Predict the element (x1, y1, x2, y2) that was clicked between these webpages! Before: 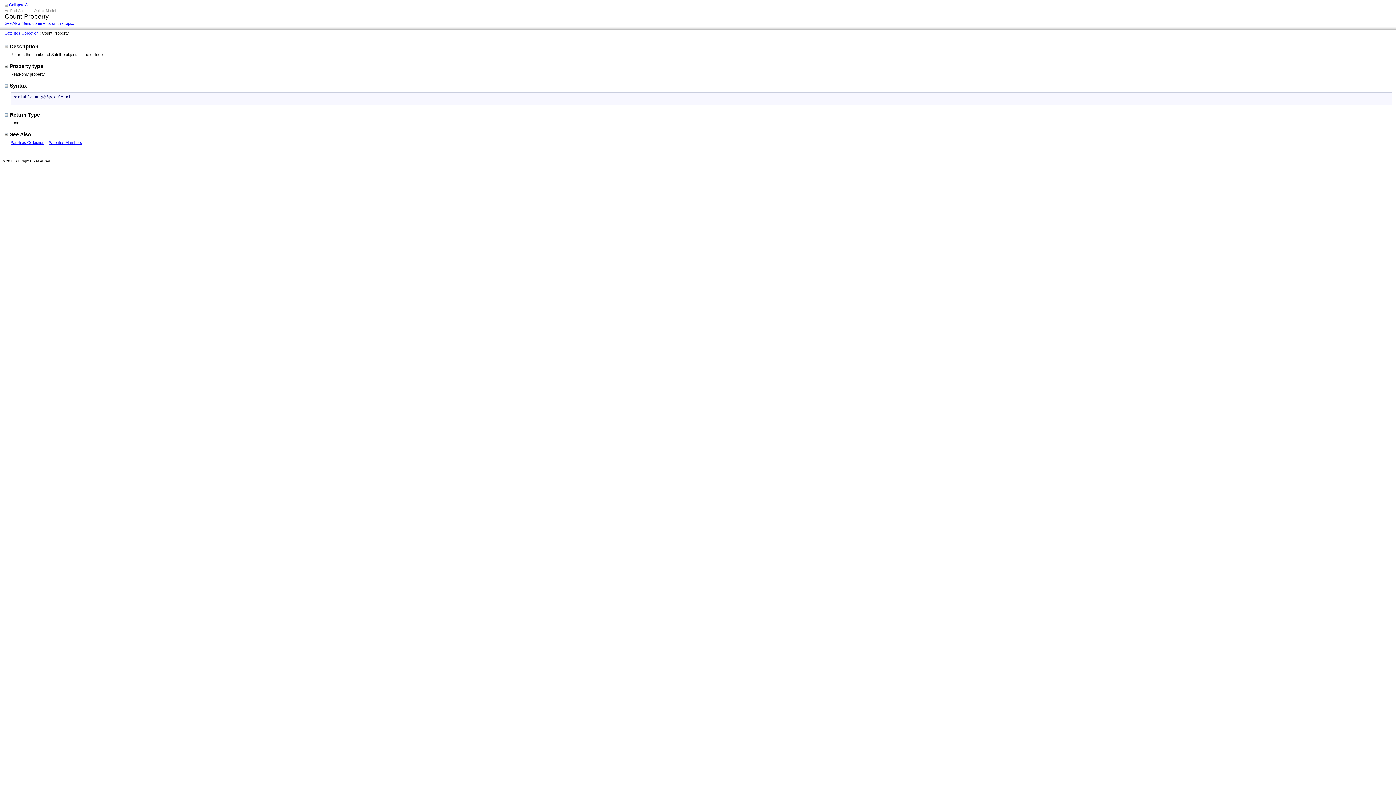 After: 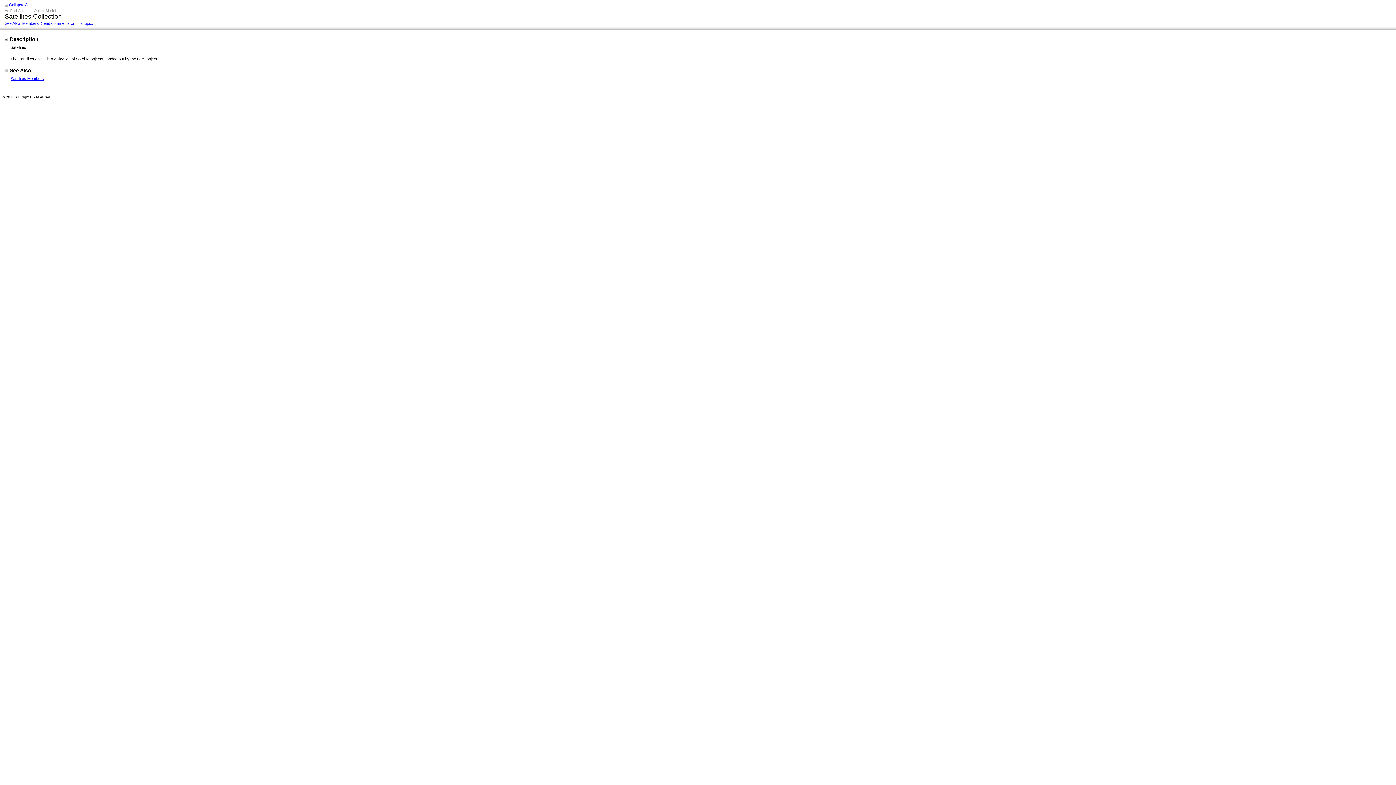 Action: bbox: (10, 140, 44, 144) label: Satellites Collection